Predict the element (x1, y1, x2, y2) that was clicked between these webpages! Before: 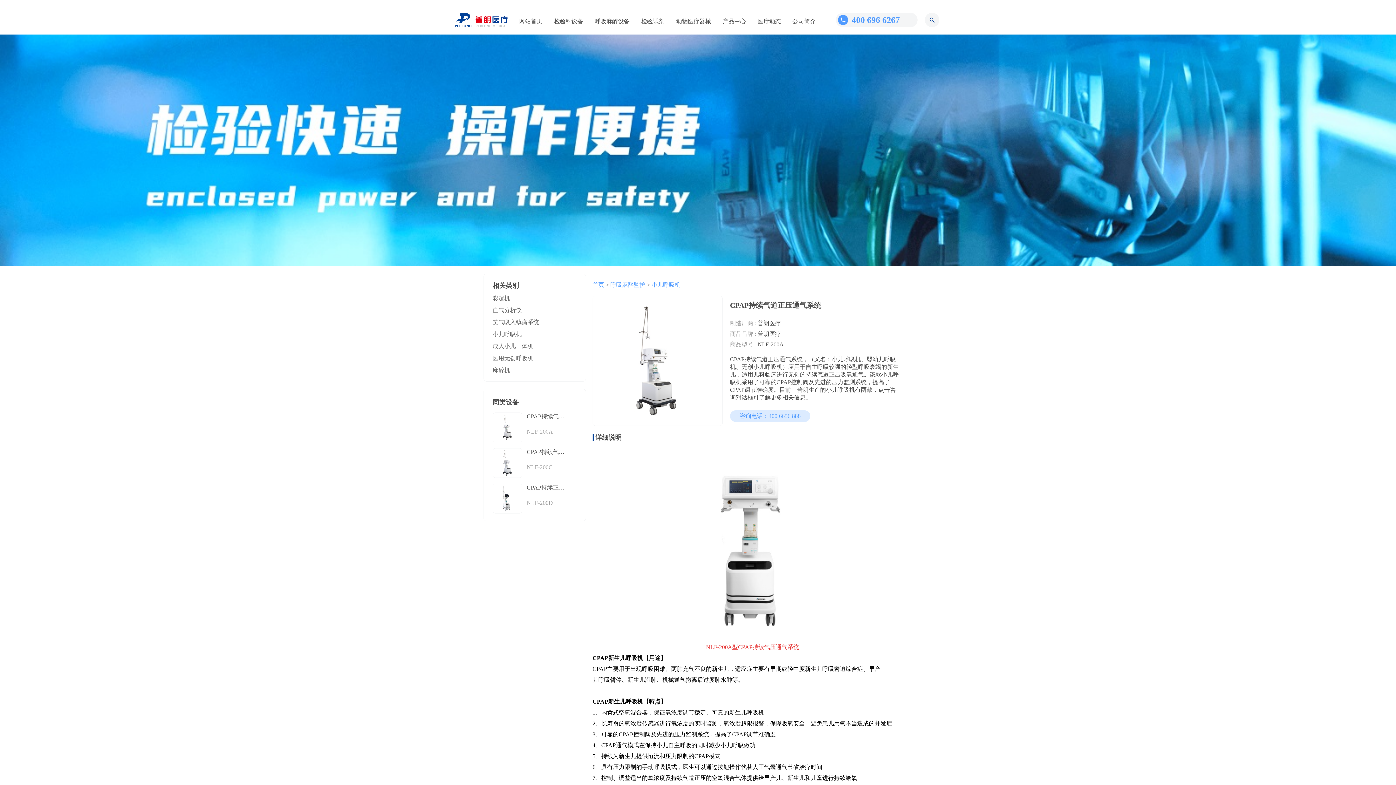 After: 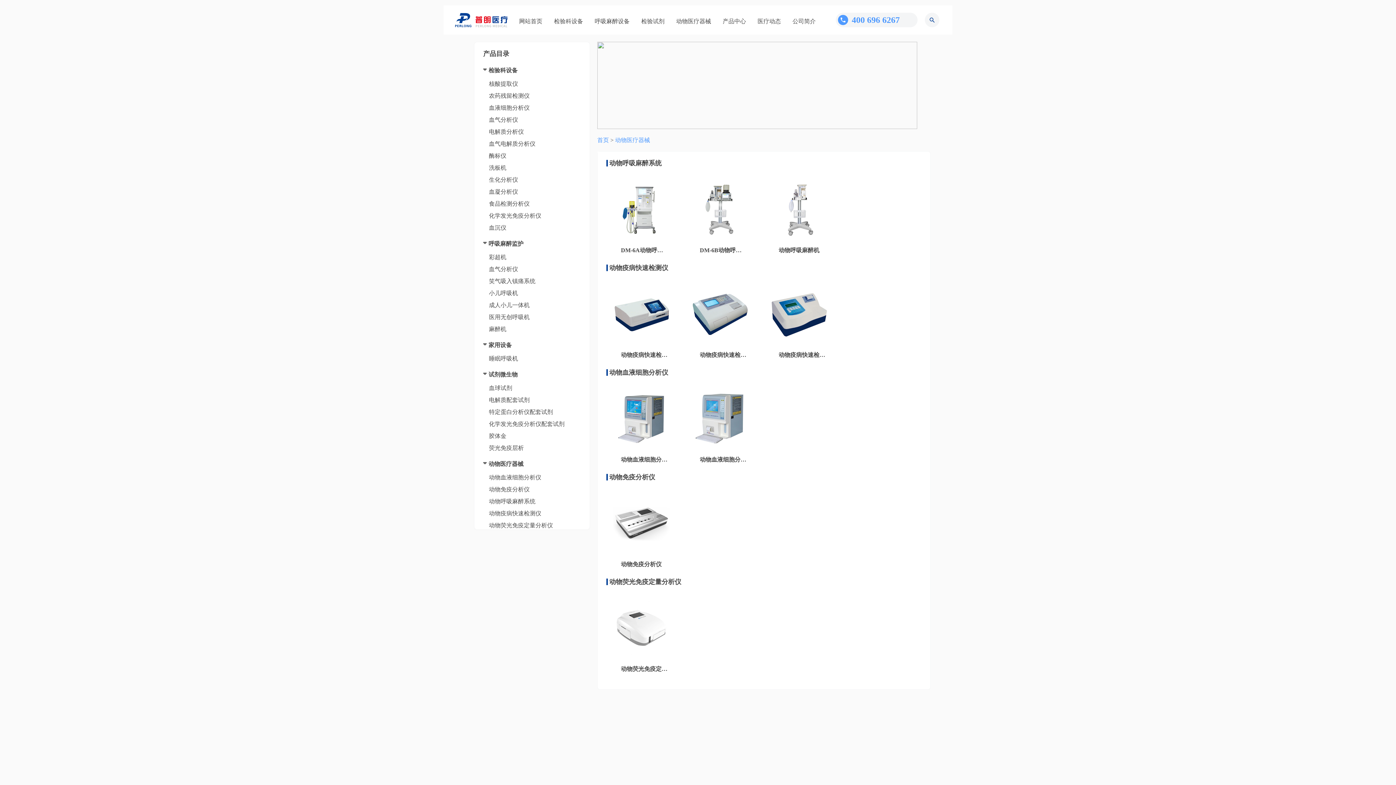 Action: bbox: (676, 18, 711, 24) label: 动物医疗器械